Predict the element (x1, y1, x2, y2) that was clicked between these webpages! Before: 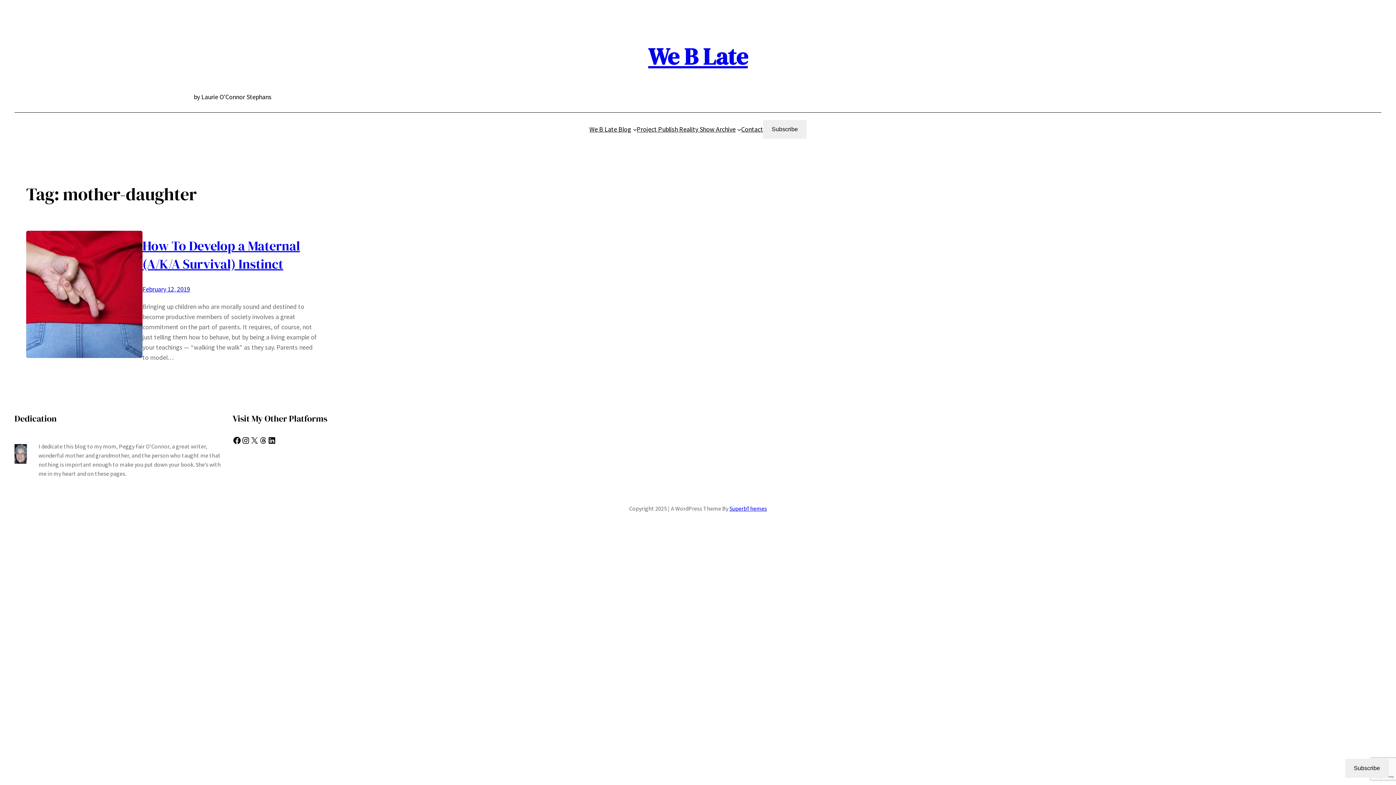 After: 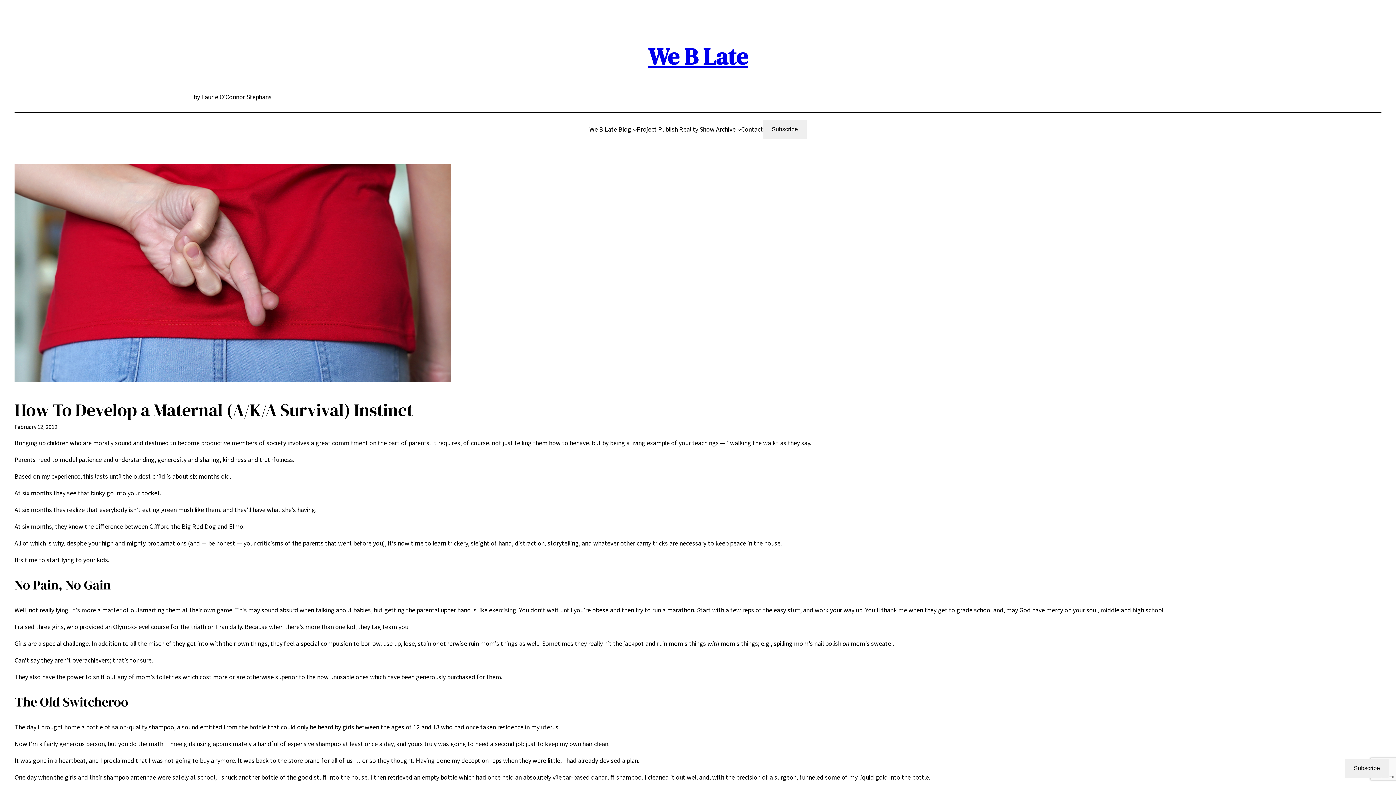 Action: bbox: (26, 231, 142, 358)